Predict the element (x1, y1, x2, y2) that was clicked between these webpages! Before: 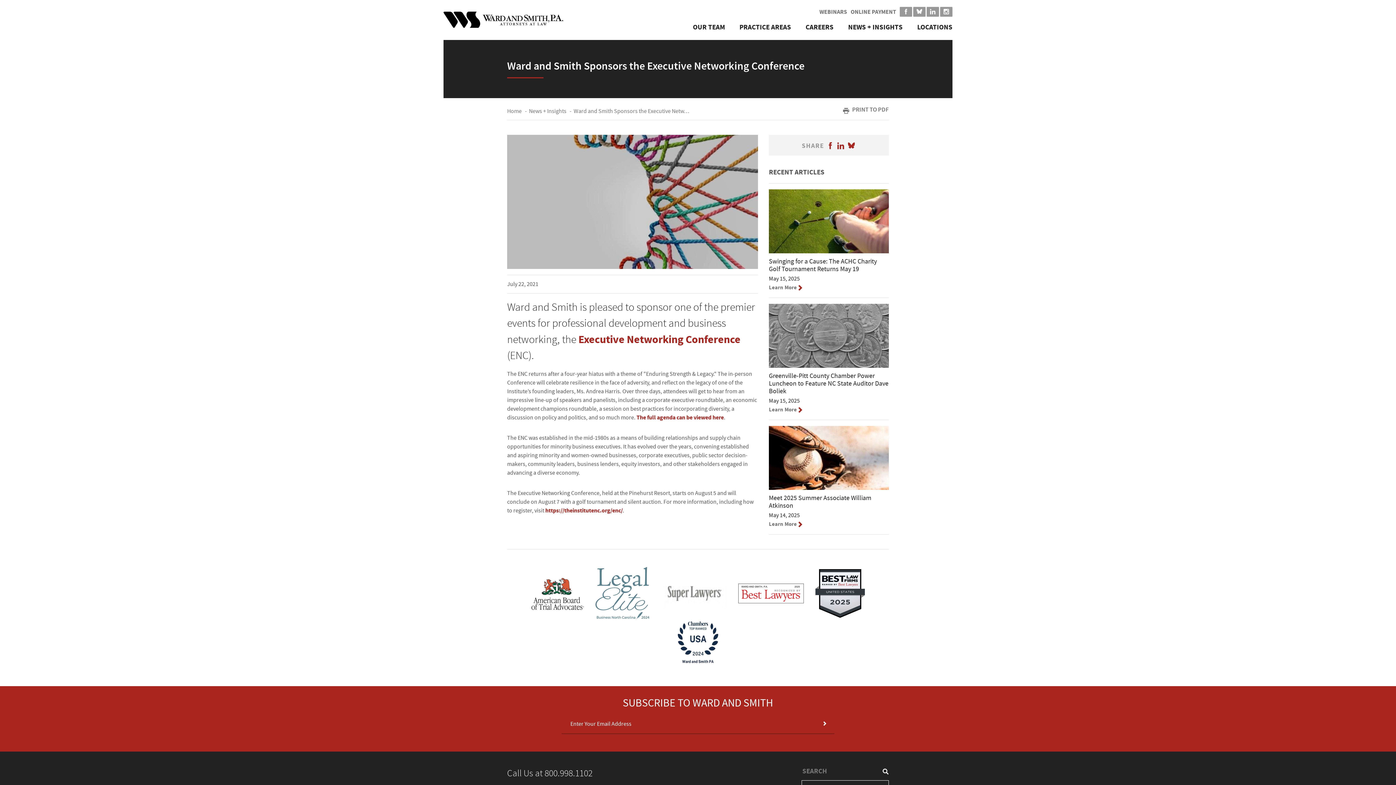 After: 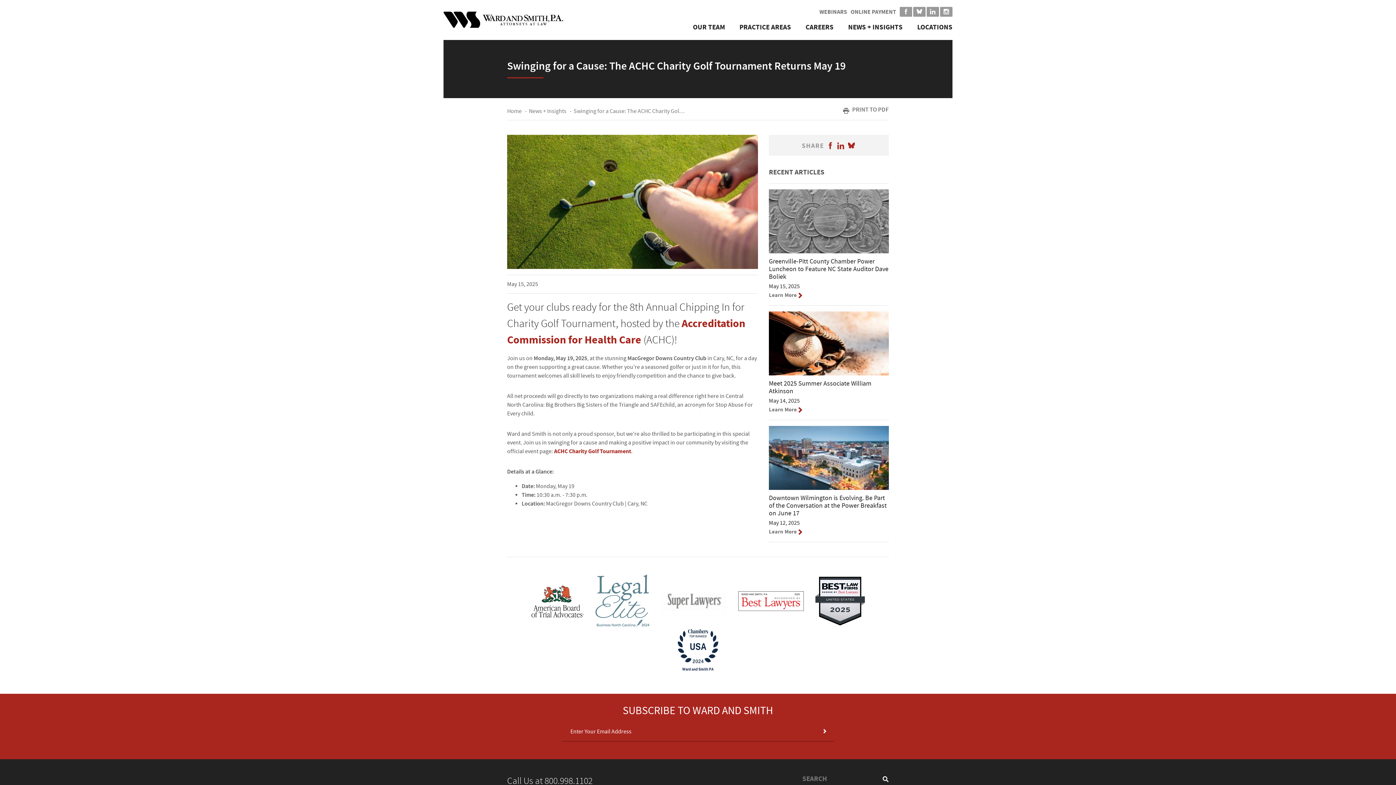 Action: label: Swinging for a Cause: The ACHC Charity Golf Tournament Returns May 19
May 15, 2025
Learn More  bbox: (769, 189, 889, 292)